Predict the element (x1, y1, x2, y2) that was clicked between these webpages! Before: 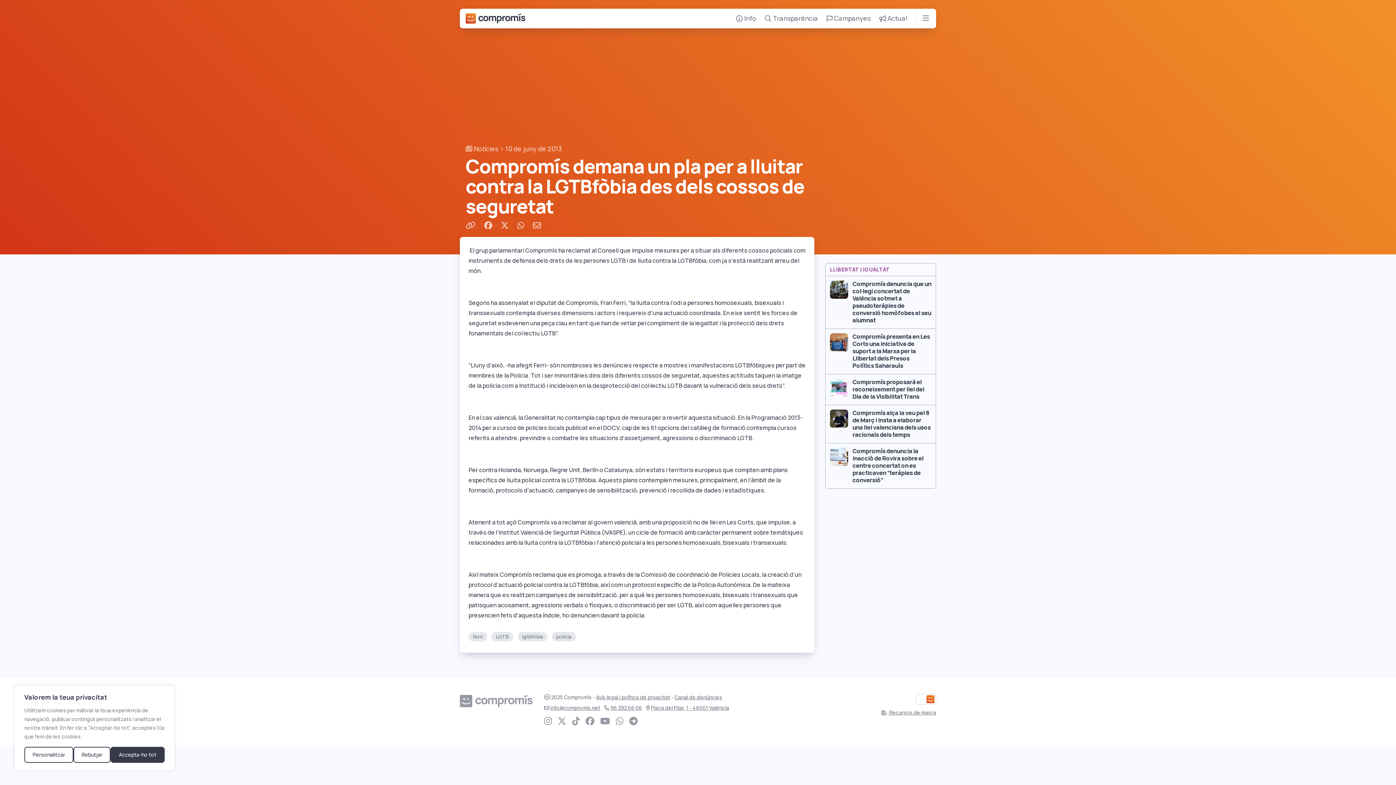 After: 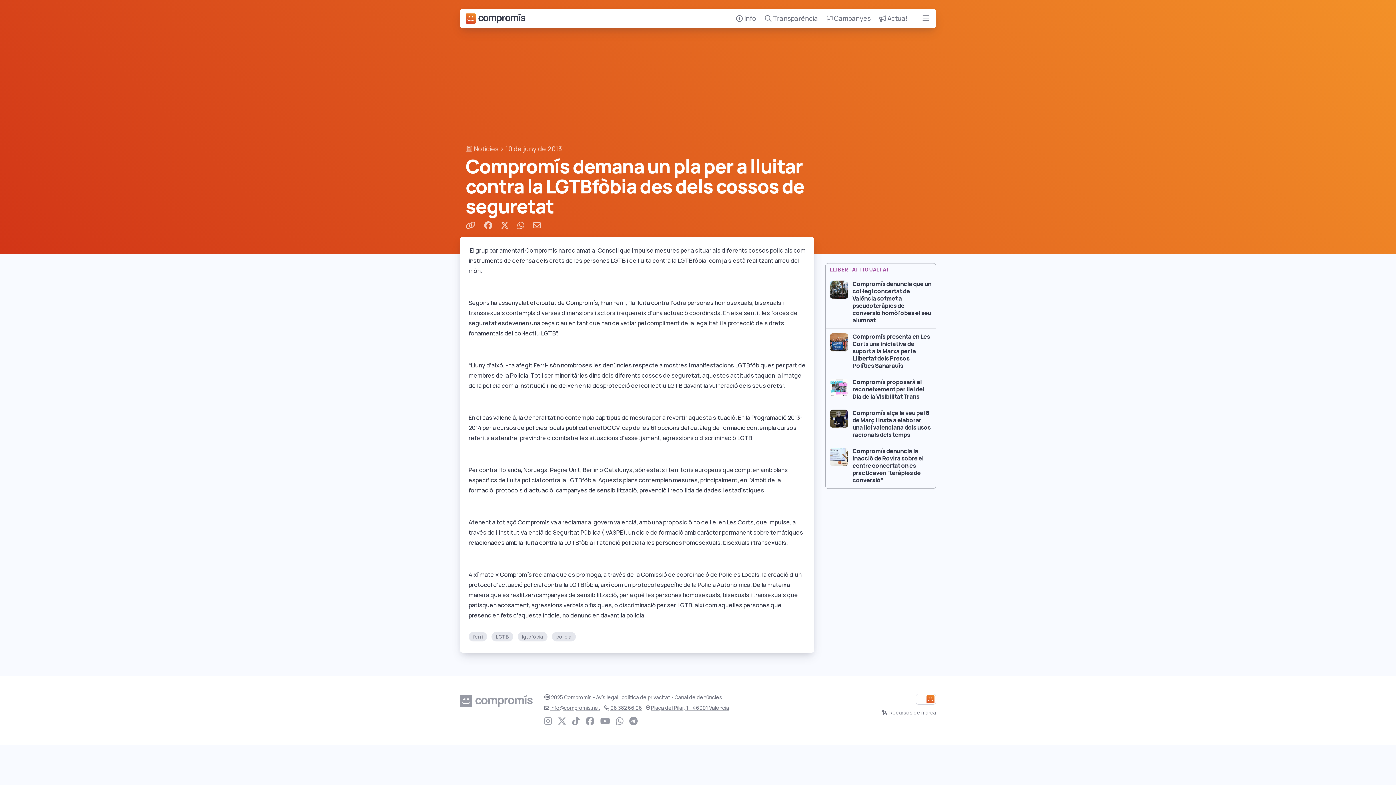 Action: bbox: (110, 747, 164, 763) label: Accepta-ho tot